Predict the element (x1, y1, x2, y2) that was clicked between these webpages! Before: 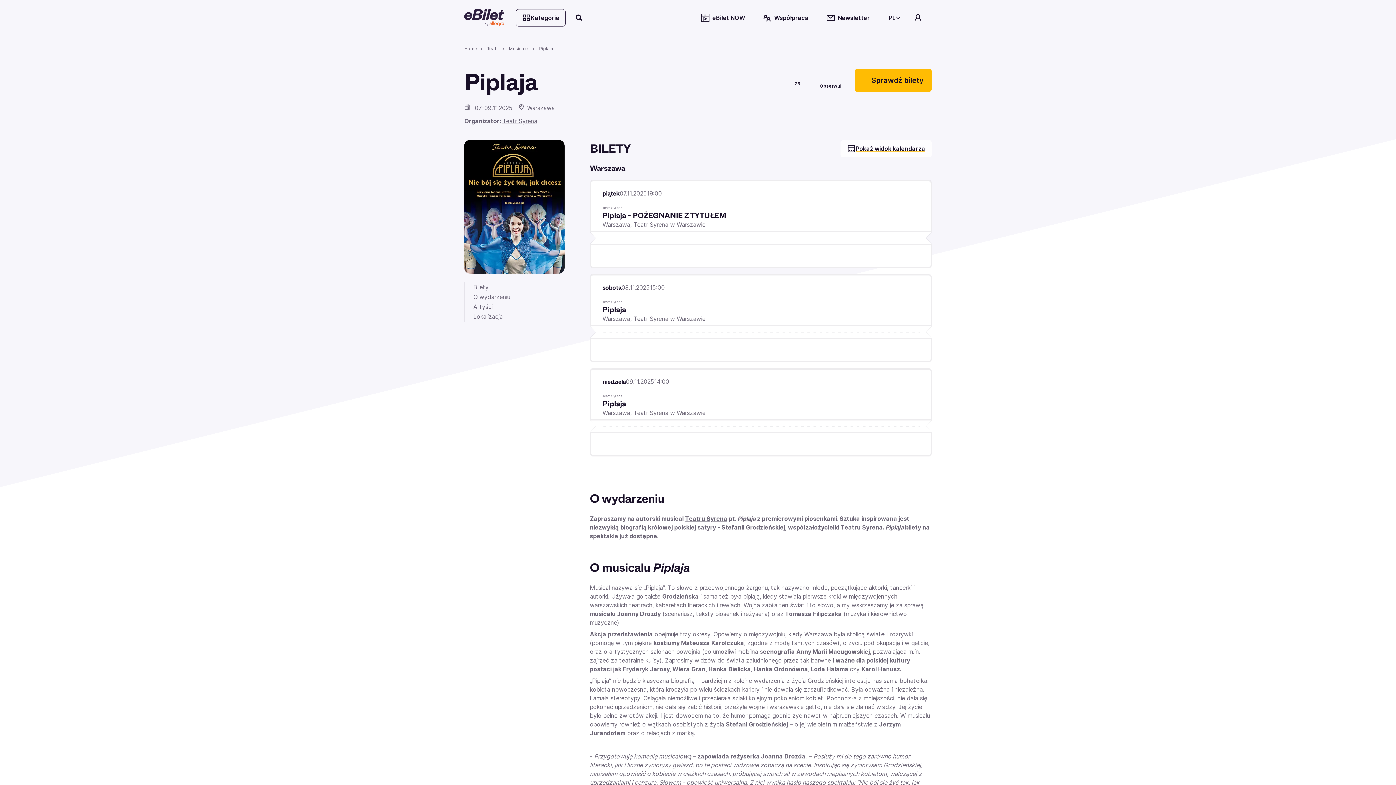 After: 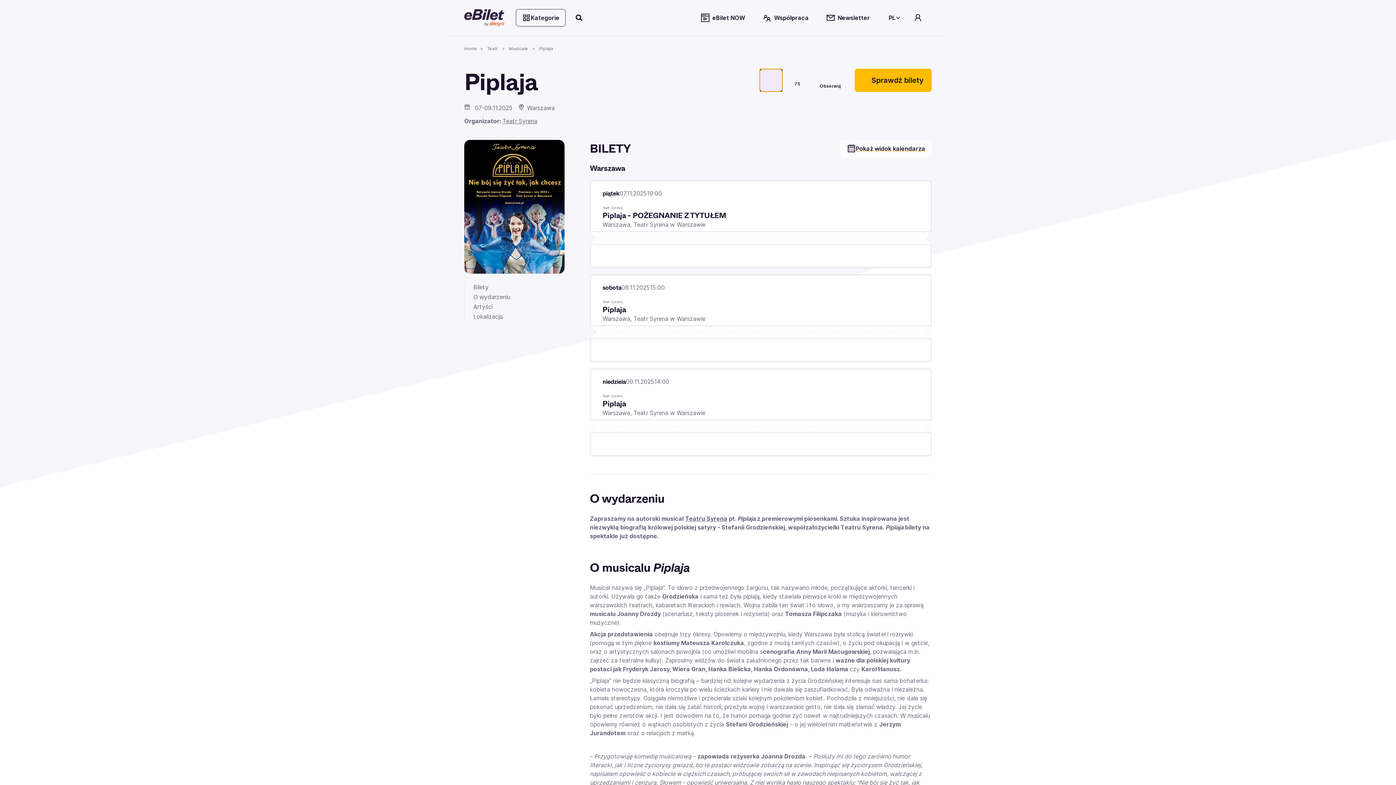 Action: label: Podziel się bbox: (759, 68, 782, 92)